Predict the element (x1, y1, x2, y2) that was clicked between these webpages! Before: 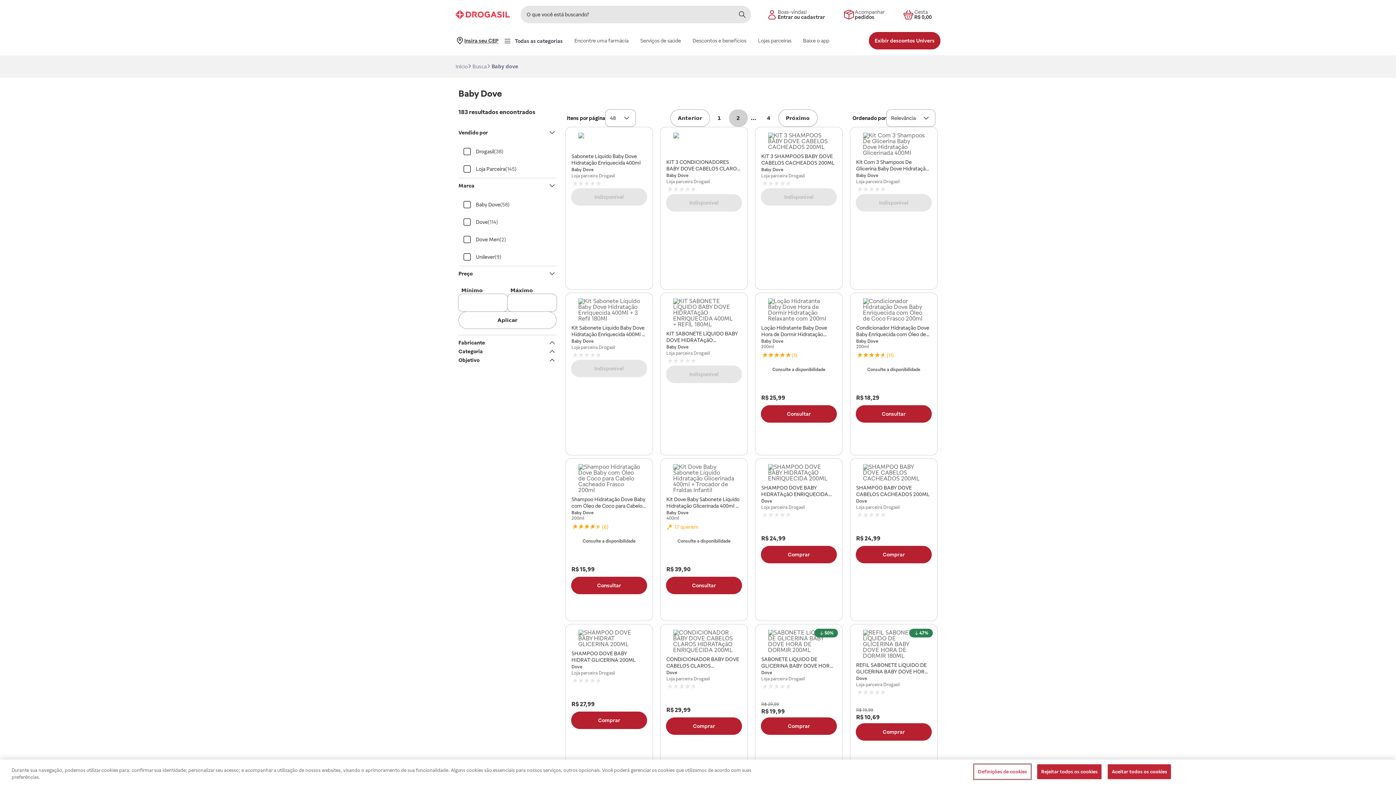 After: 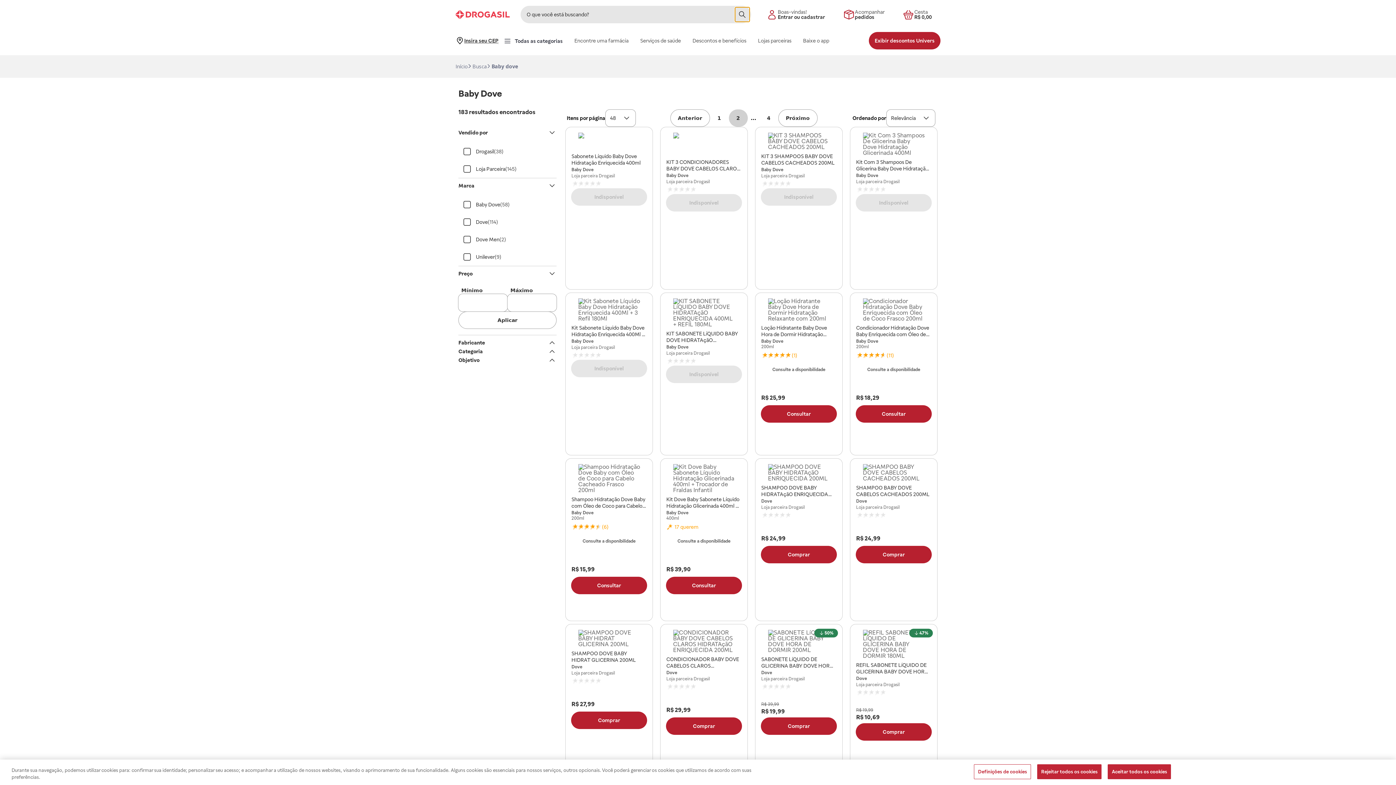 Action: bbox: (735, 7, 749, 21)